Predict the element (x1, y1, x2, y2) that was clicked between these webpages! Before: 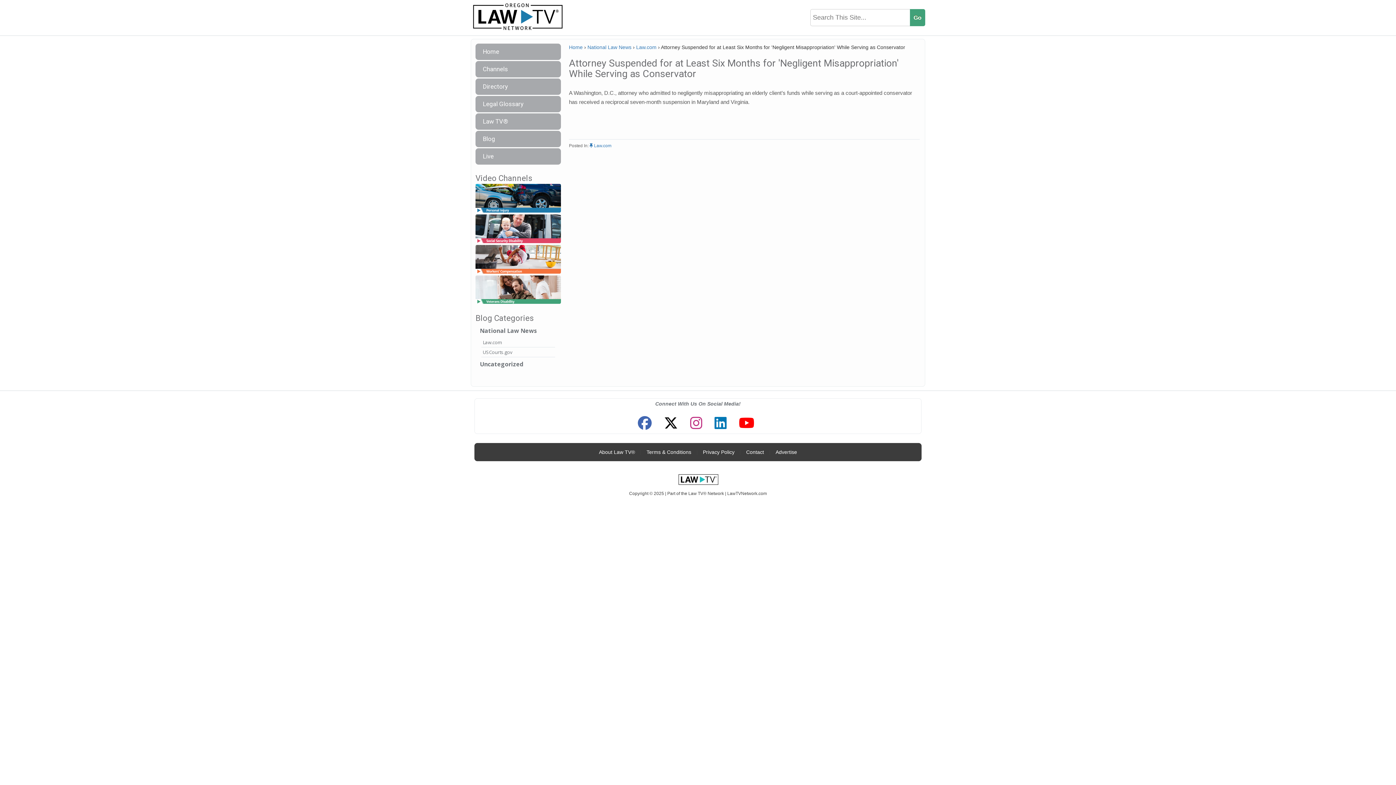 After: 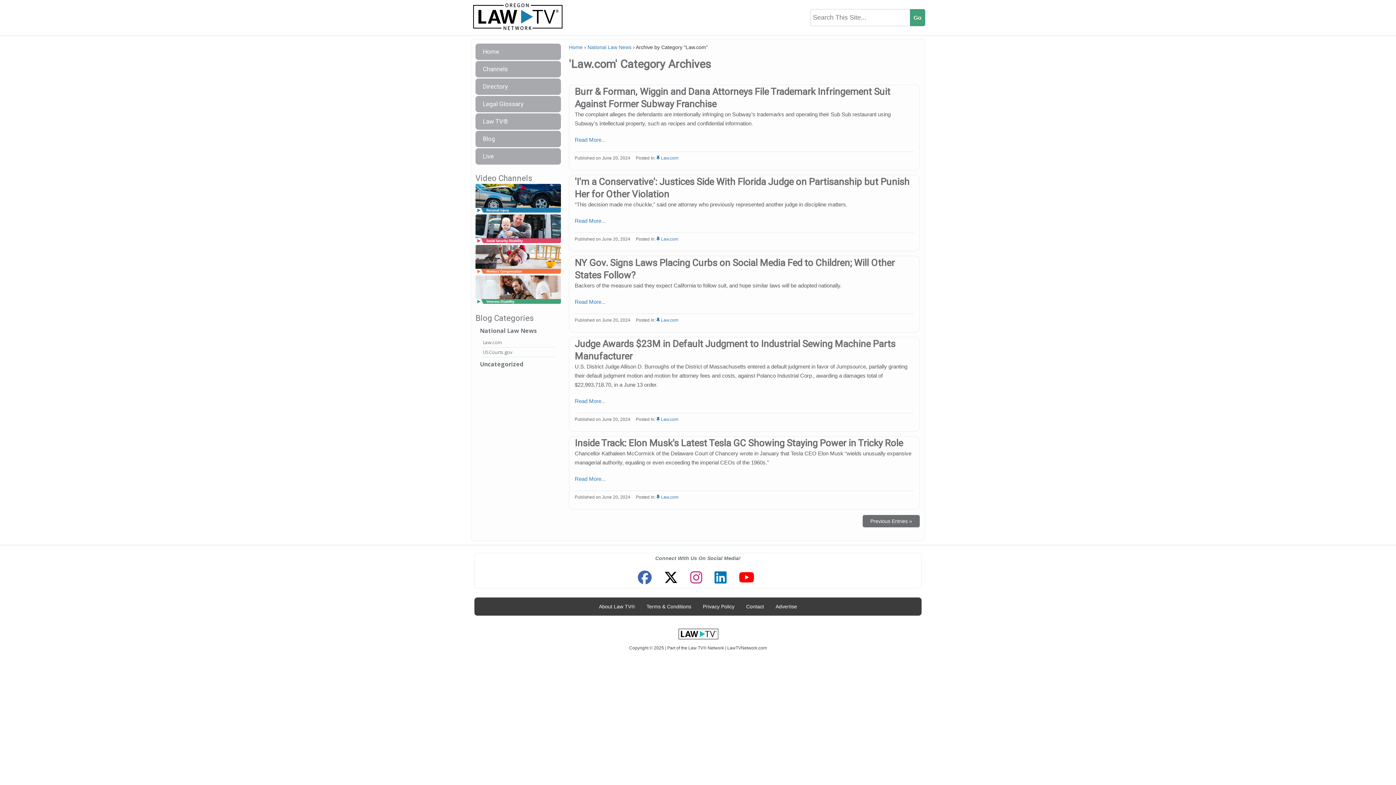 Action: bbox: (636, 44, 656, 50) label: Law.com